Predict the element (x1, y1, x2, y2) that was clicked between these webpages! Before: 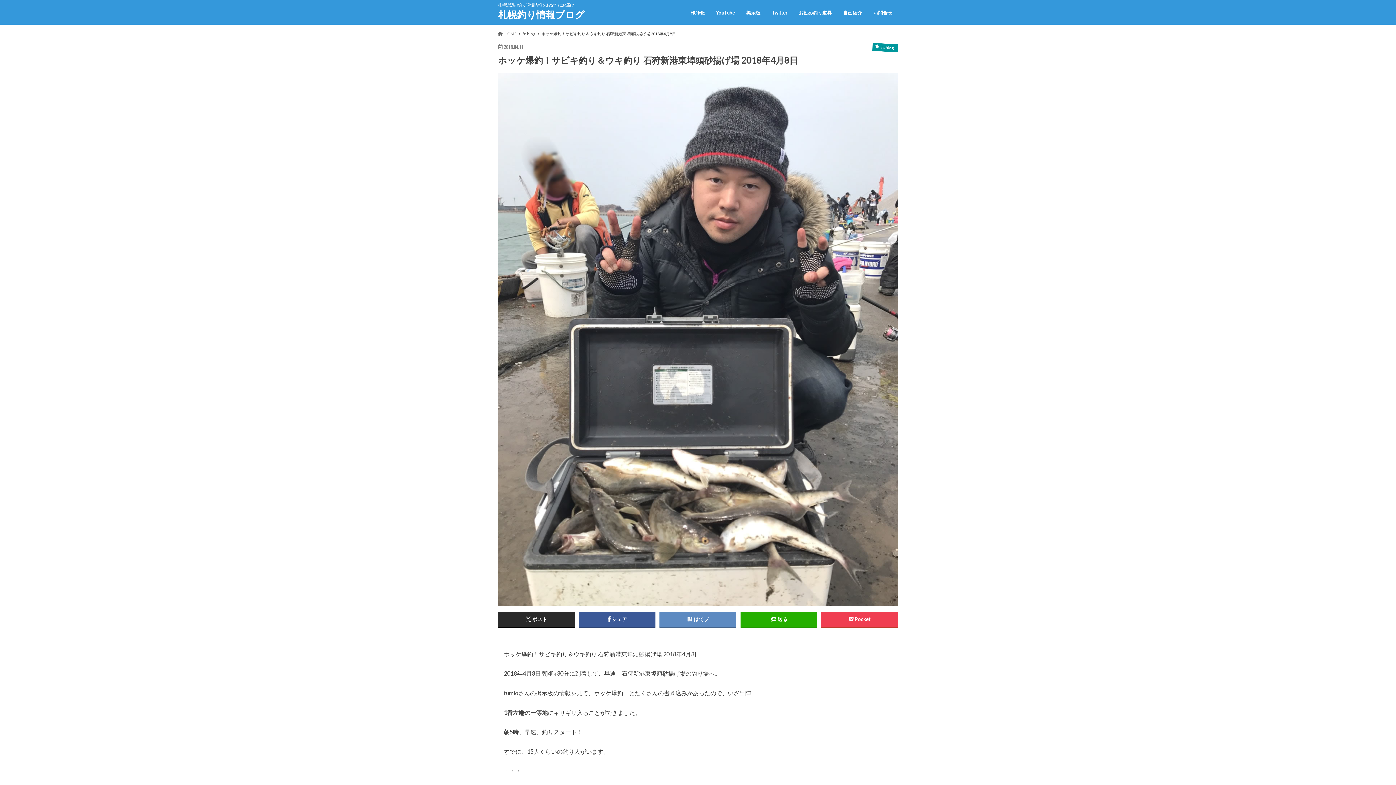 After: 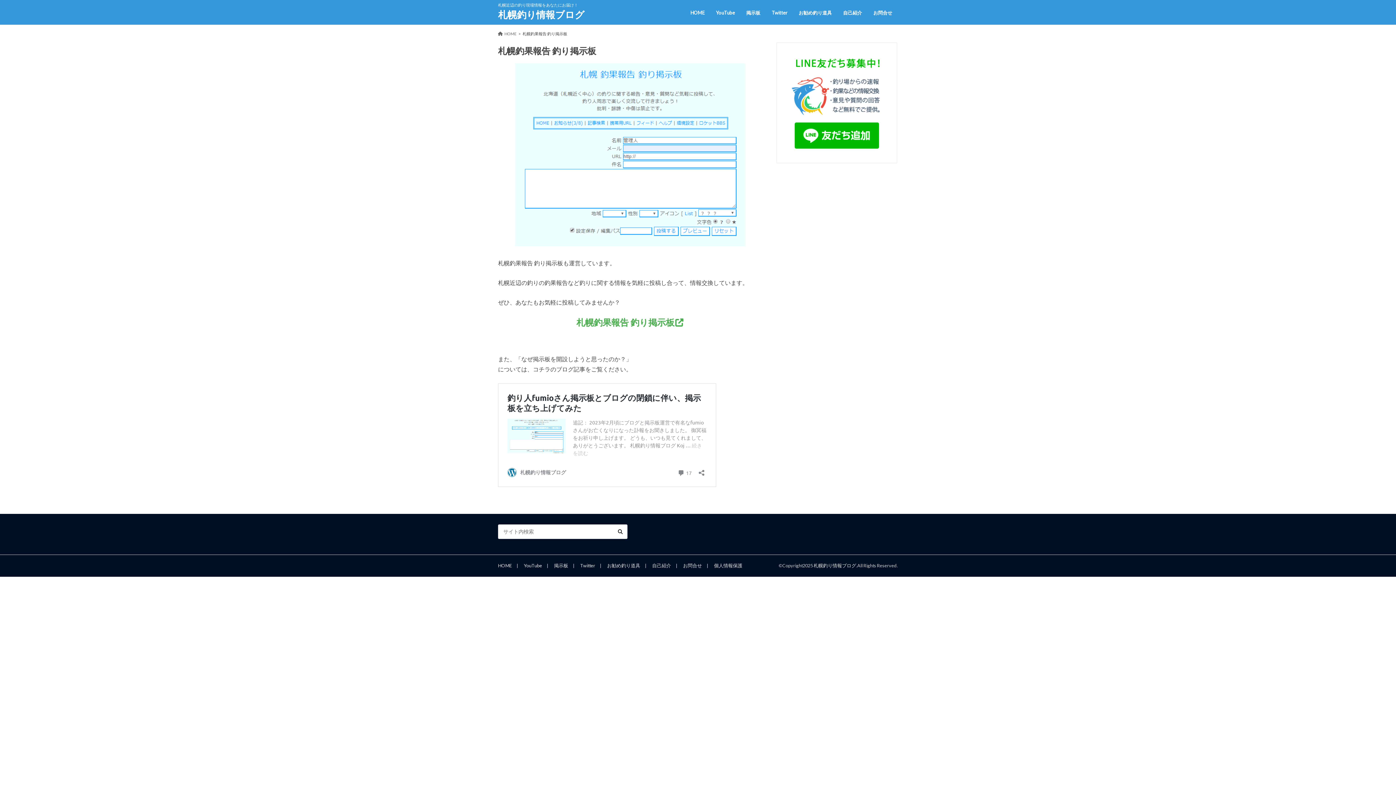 Action: bbox: (740, 8, 766, 18) label: 掲示板